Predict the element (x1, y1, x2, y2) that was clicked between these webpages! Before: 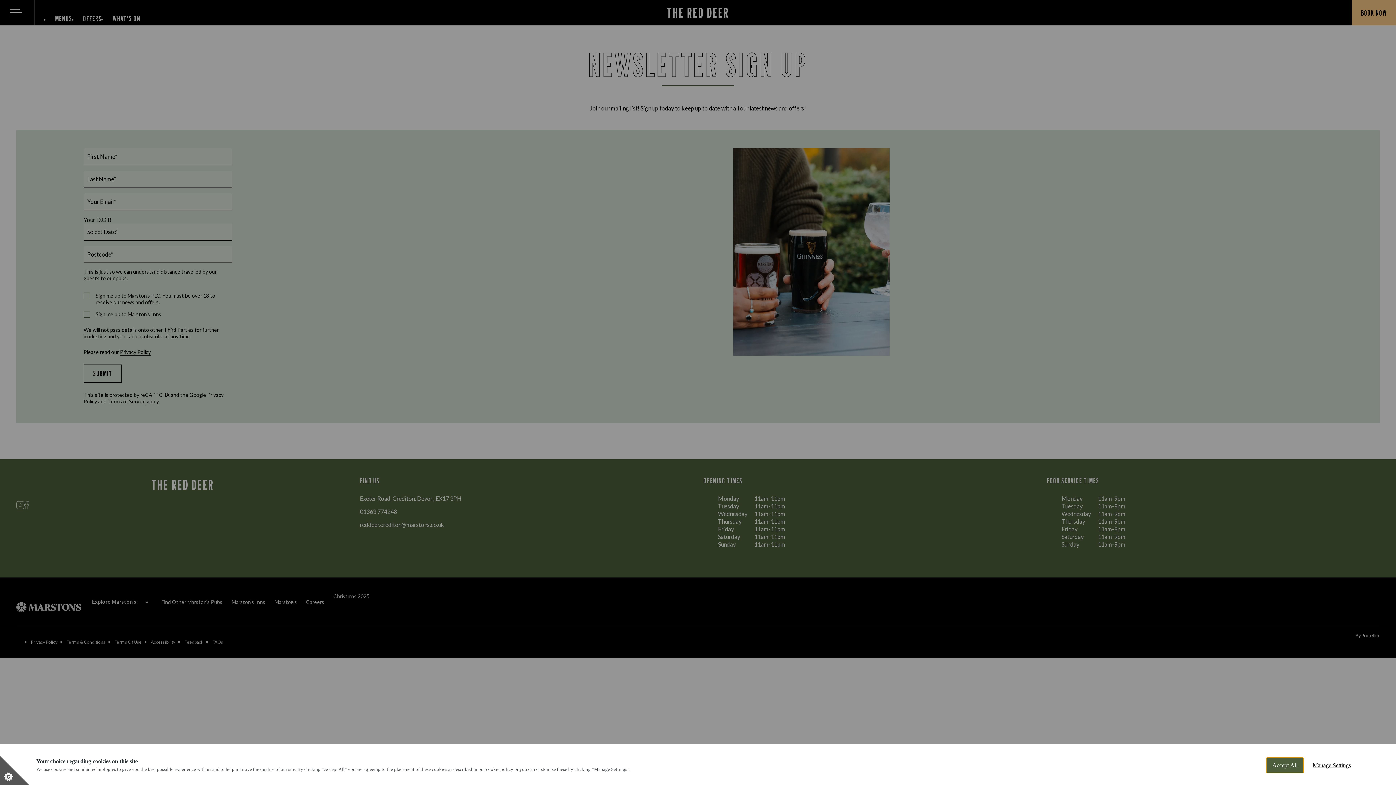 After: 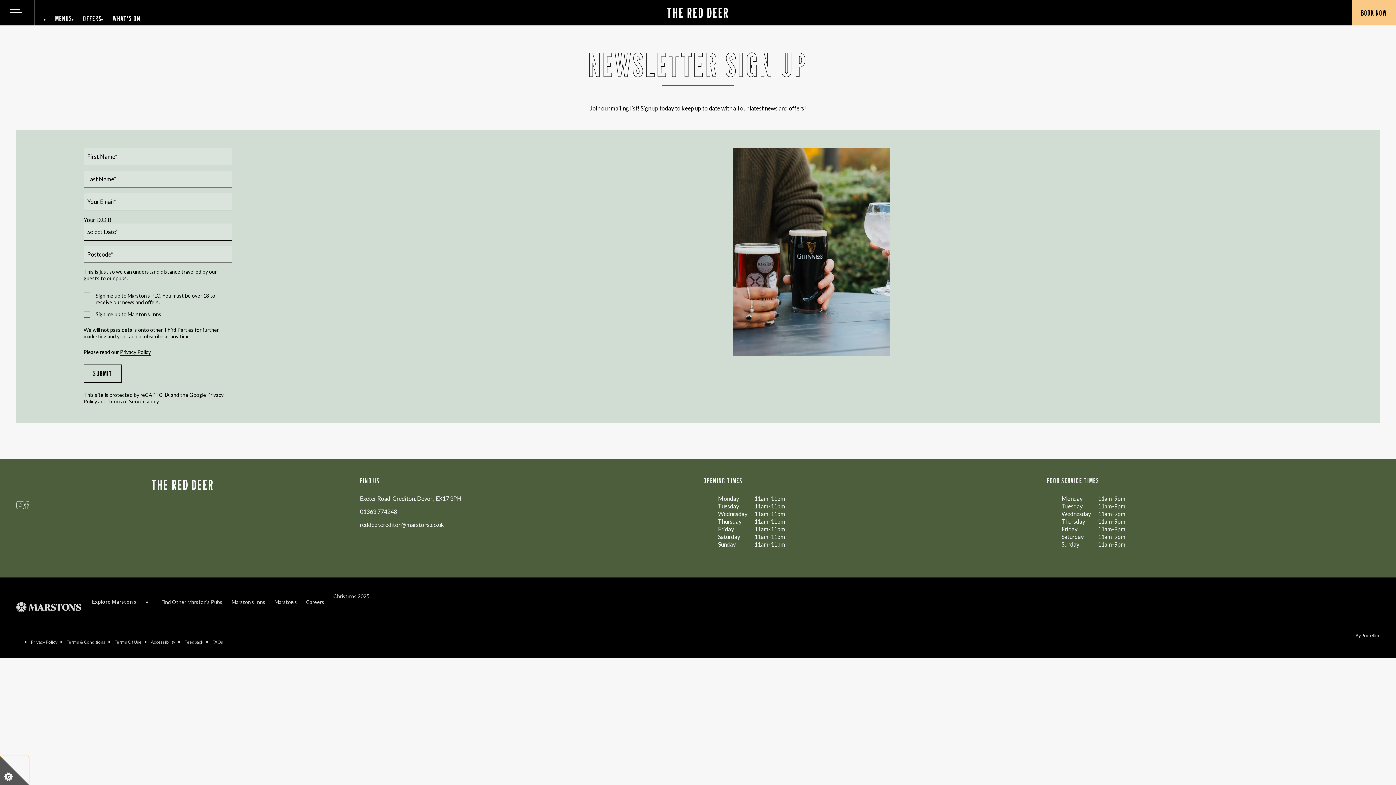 Action: label: Accept All bbox: (1266, 757, 1304, 773)